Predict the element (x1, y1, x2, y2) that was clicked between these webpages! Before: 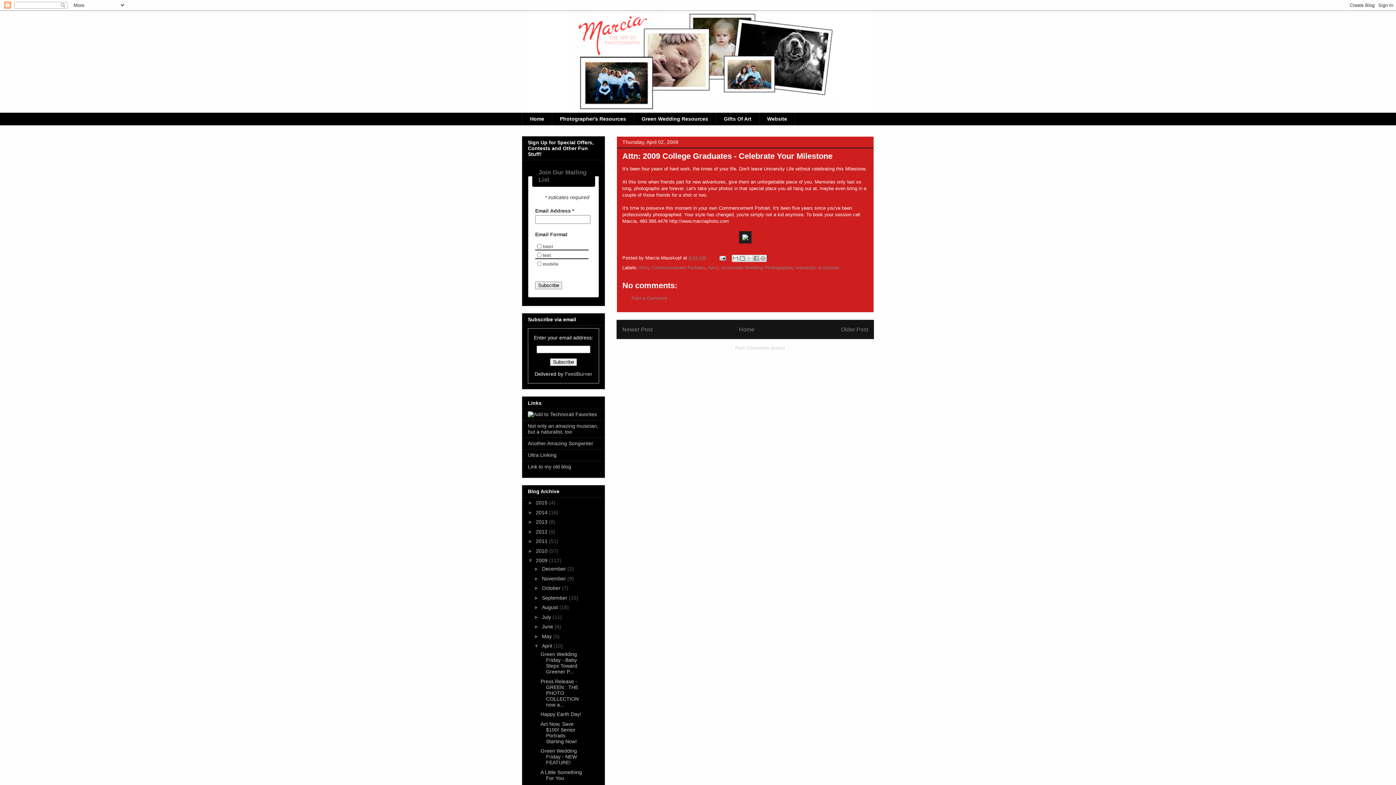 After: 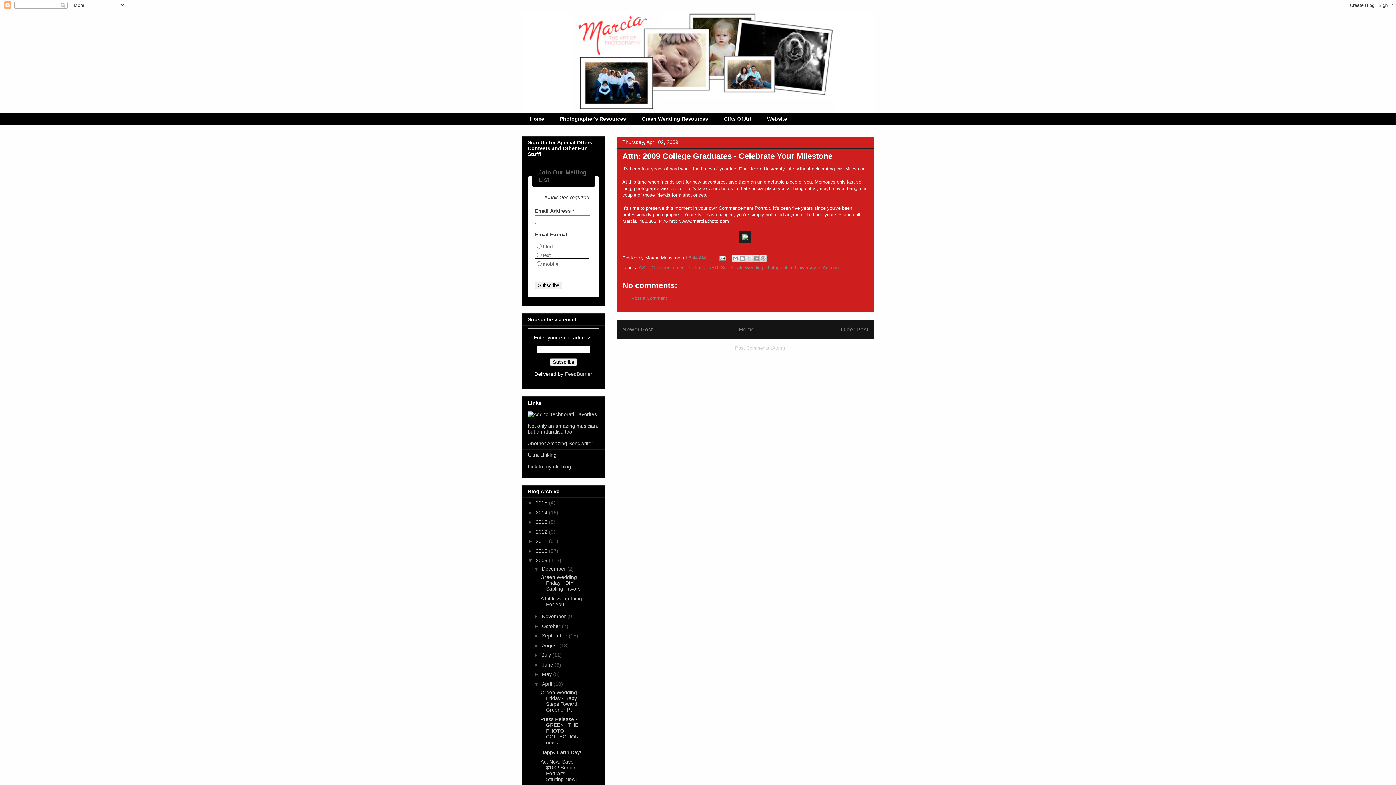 Action: label: ►   bbox: (534, 566, 542, 572)